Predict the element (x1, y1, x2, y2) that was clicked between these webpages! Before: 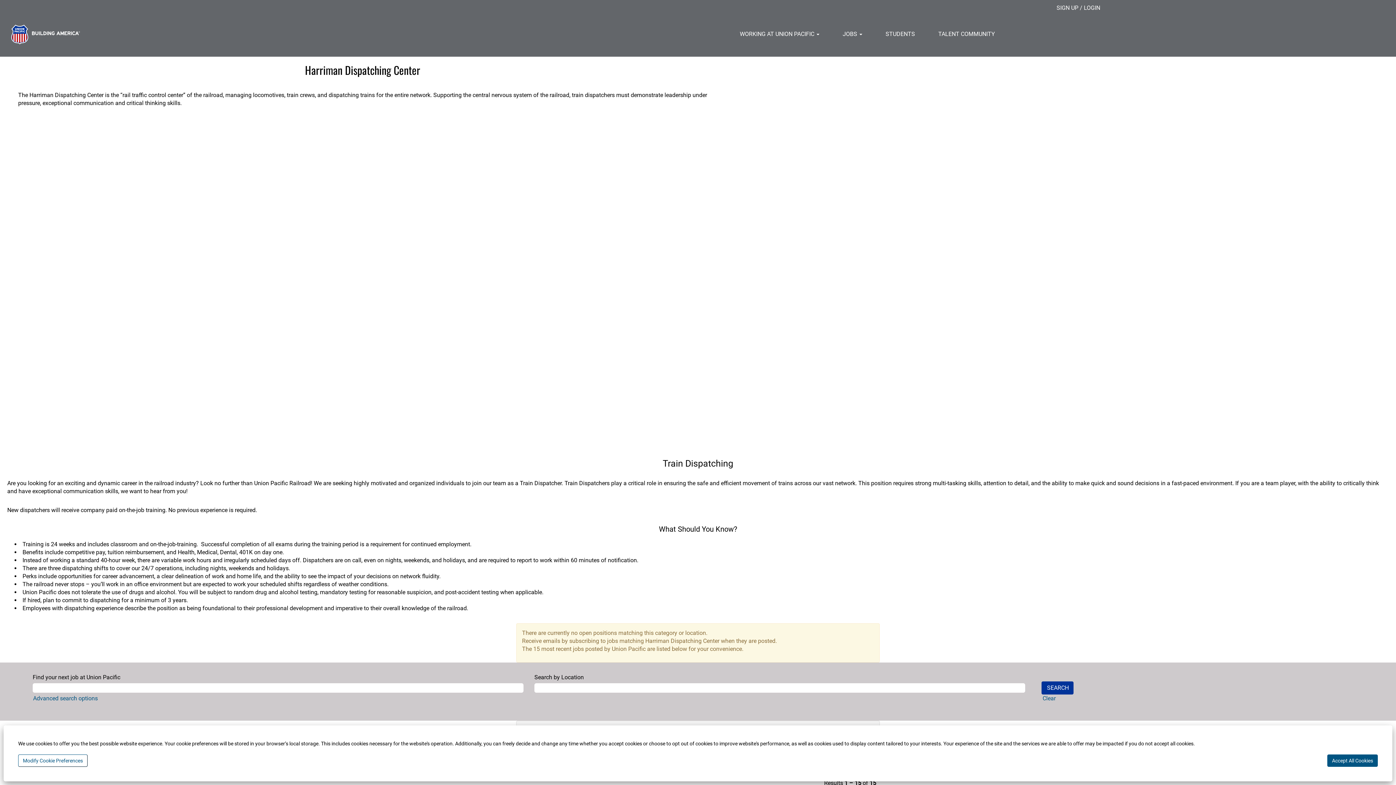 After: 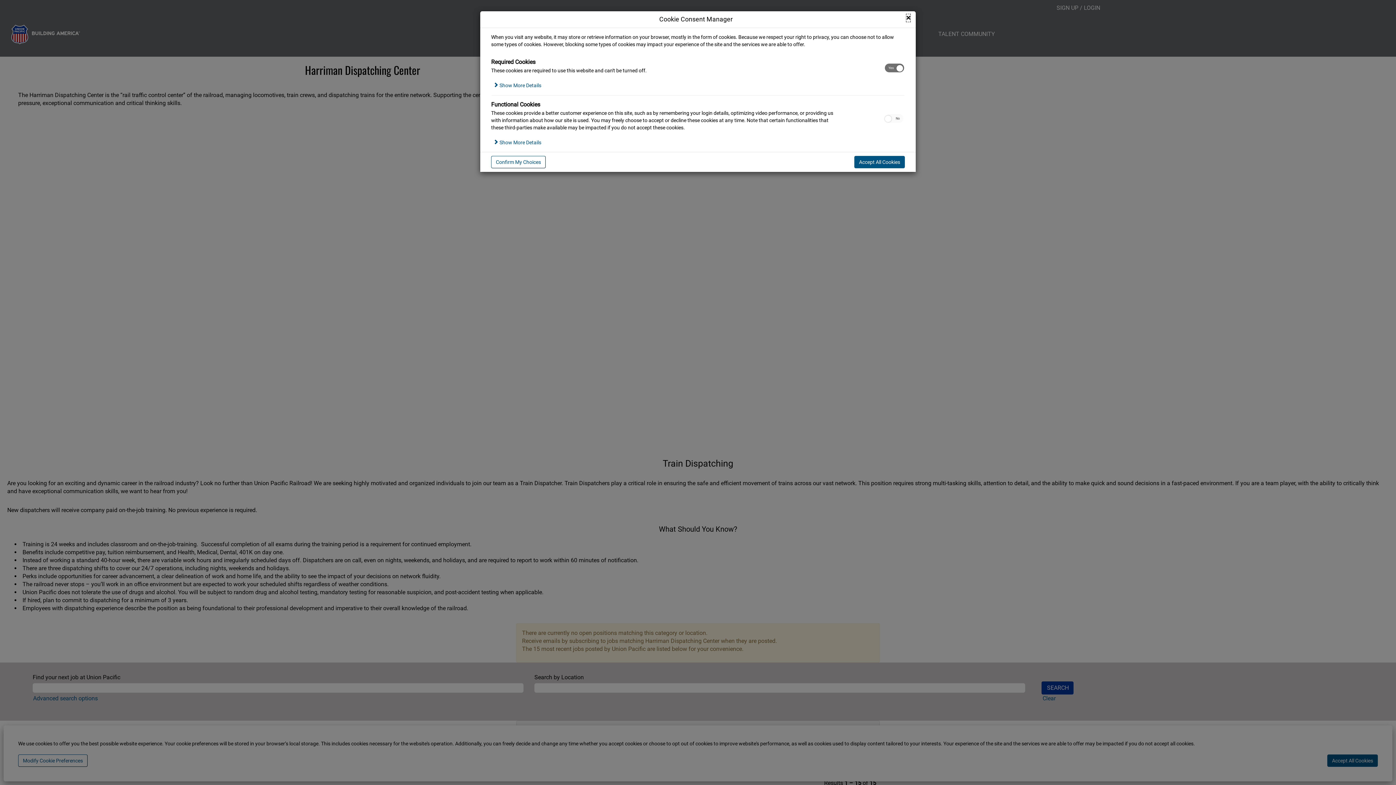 Action: bbox: (18, 754, 87, 767) label: Modify Cookie Preferences